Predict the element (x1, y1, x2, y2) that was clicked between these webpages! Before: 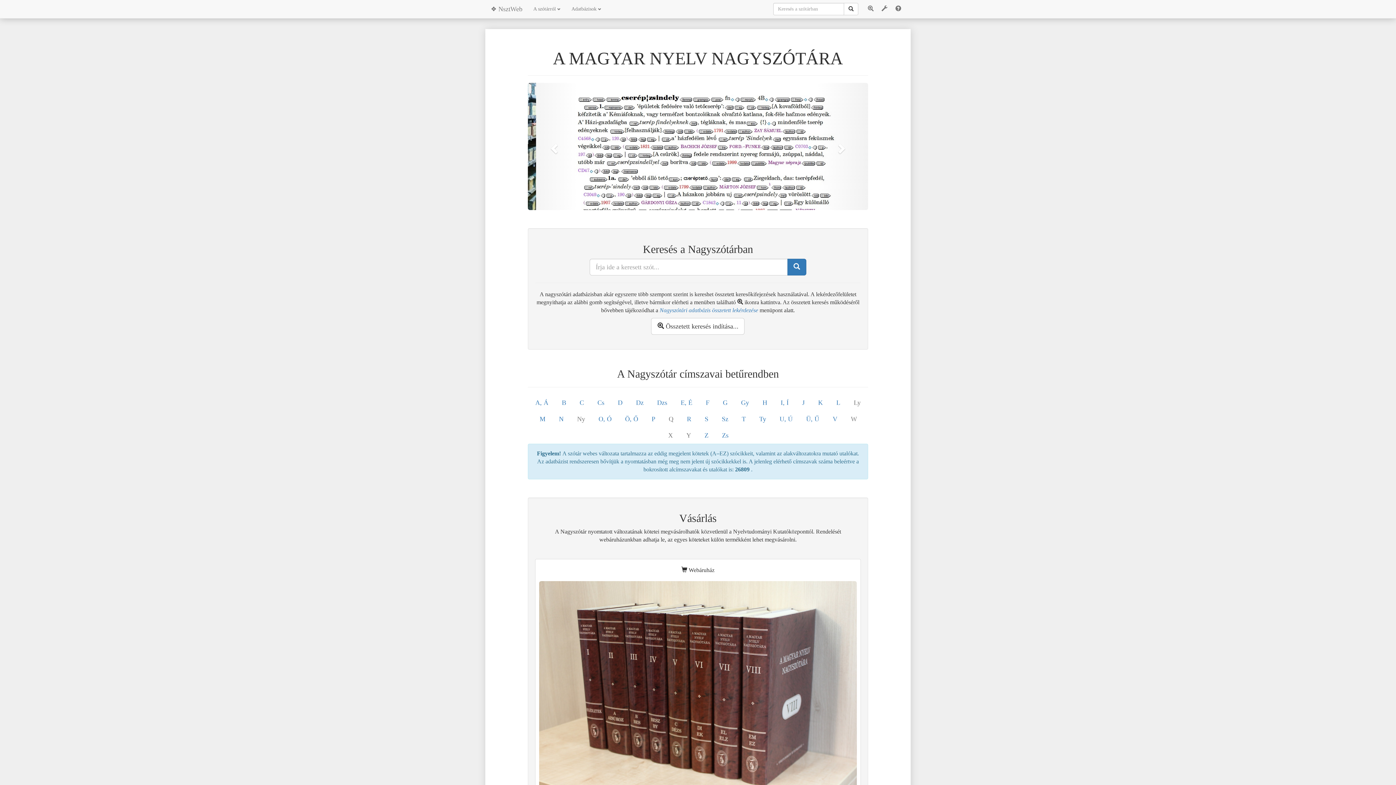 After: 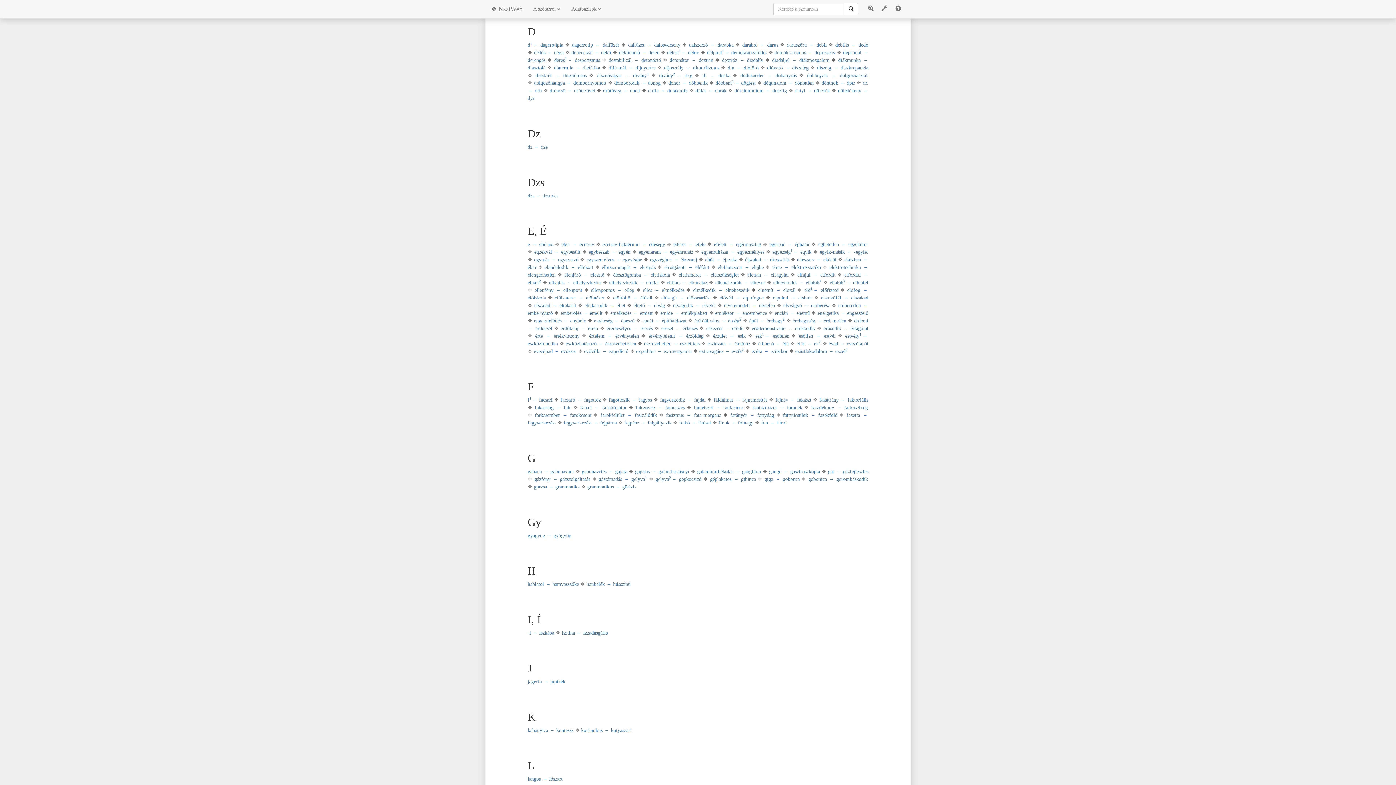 Action: bbox: (612, 394, 628, 411) label: D